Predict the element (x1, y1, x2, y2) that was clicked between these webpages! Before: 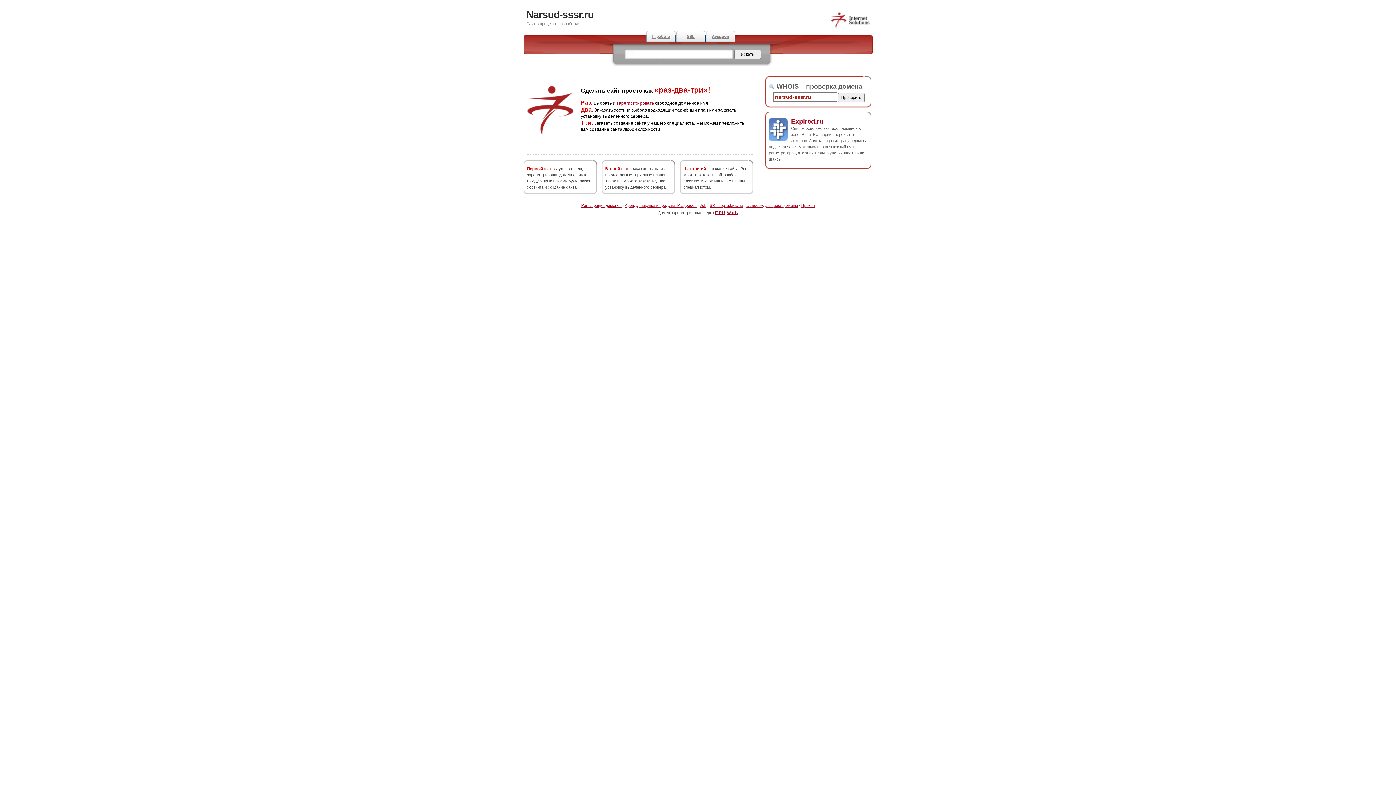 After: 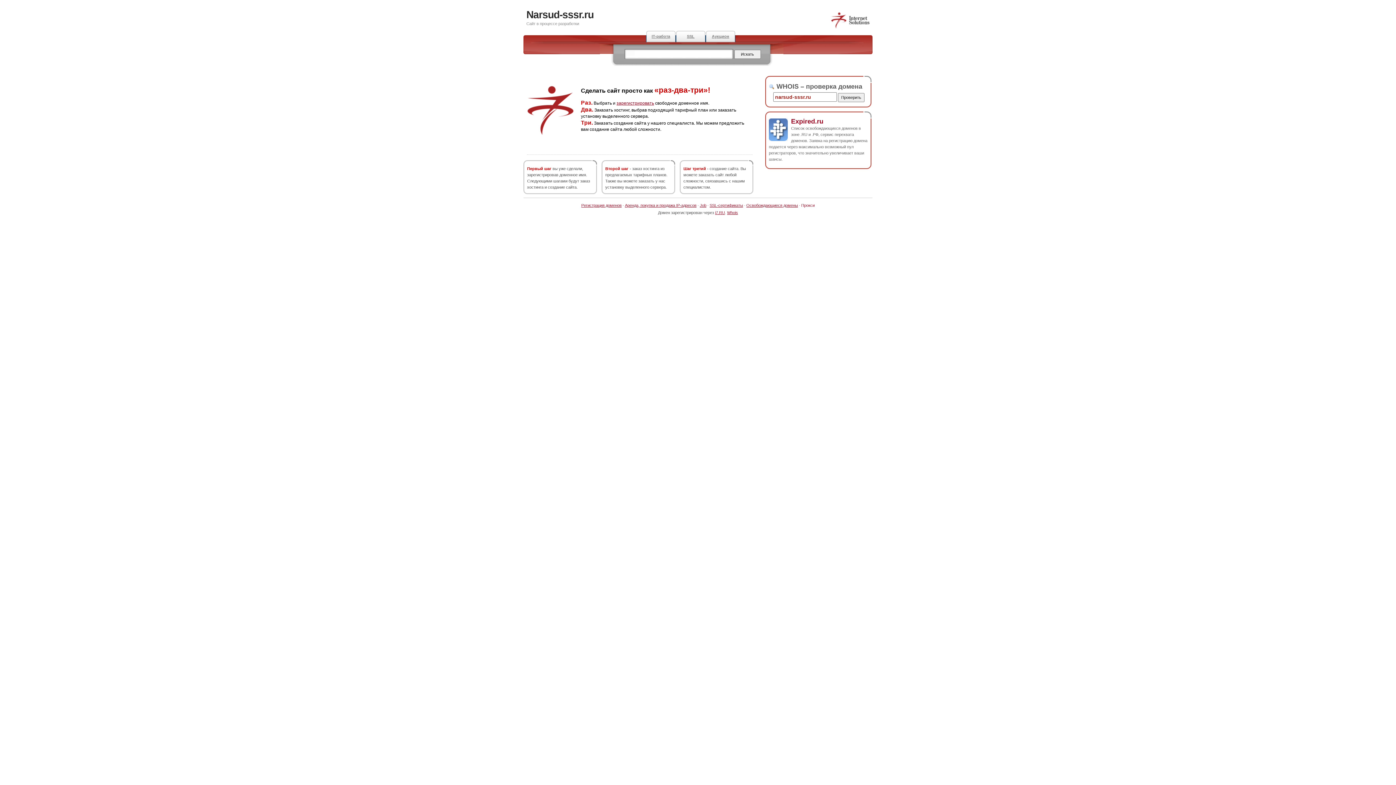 Action: bbox: (801, 203, 814, 207) label: Прокси